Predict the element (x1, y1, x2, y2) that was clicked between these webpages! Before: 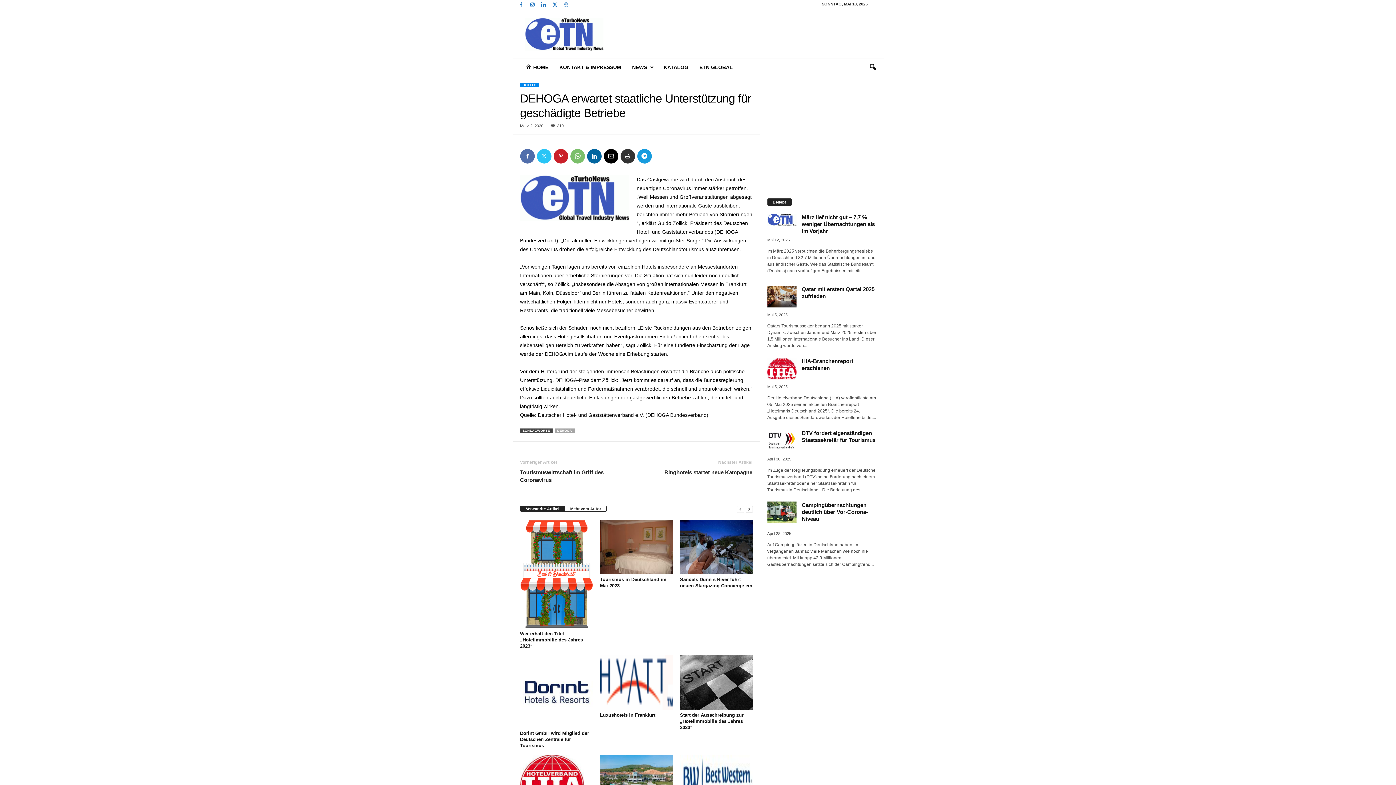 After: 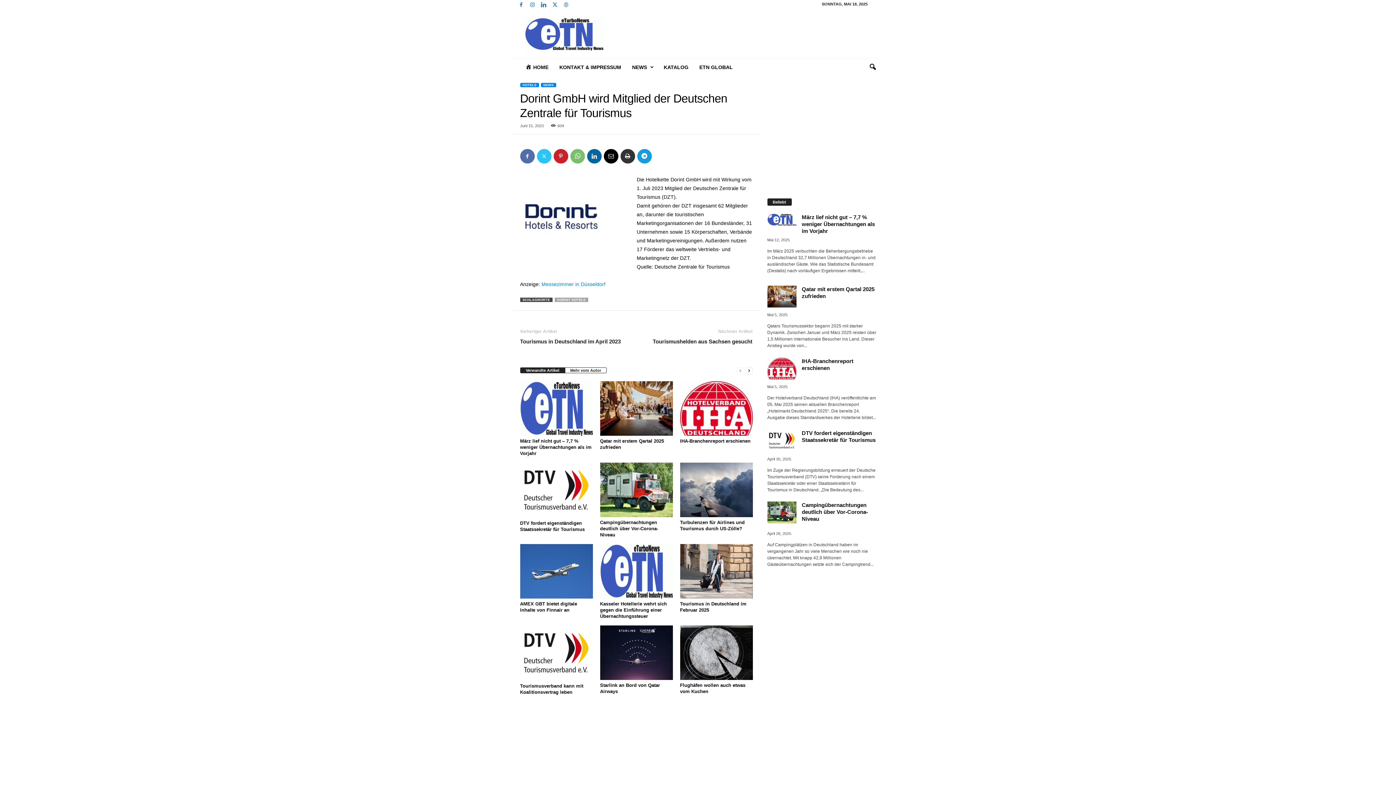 Action: label: Dorint GmbH wird Mitglied der Deutschen Zentrale für Tourismus bbox: (520, 730, 589, 748)